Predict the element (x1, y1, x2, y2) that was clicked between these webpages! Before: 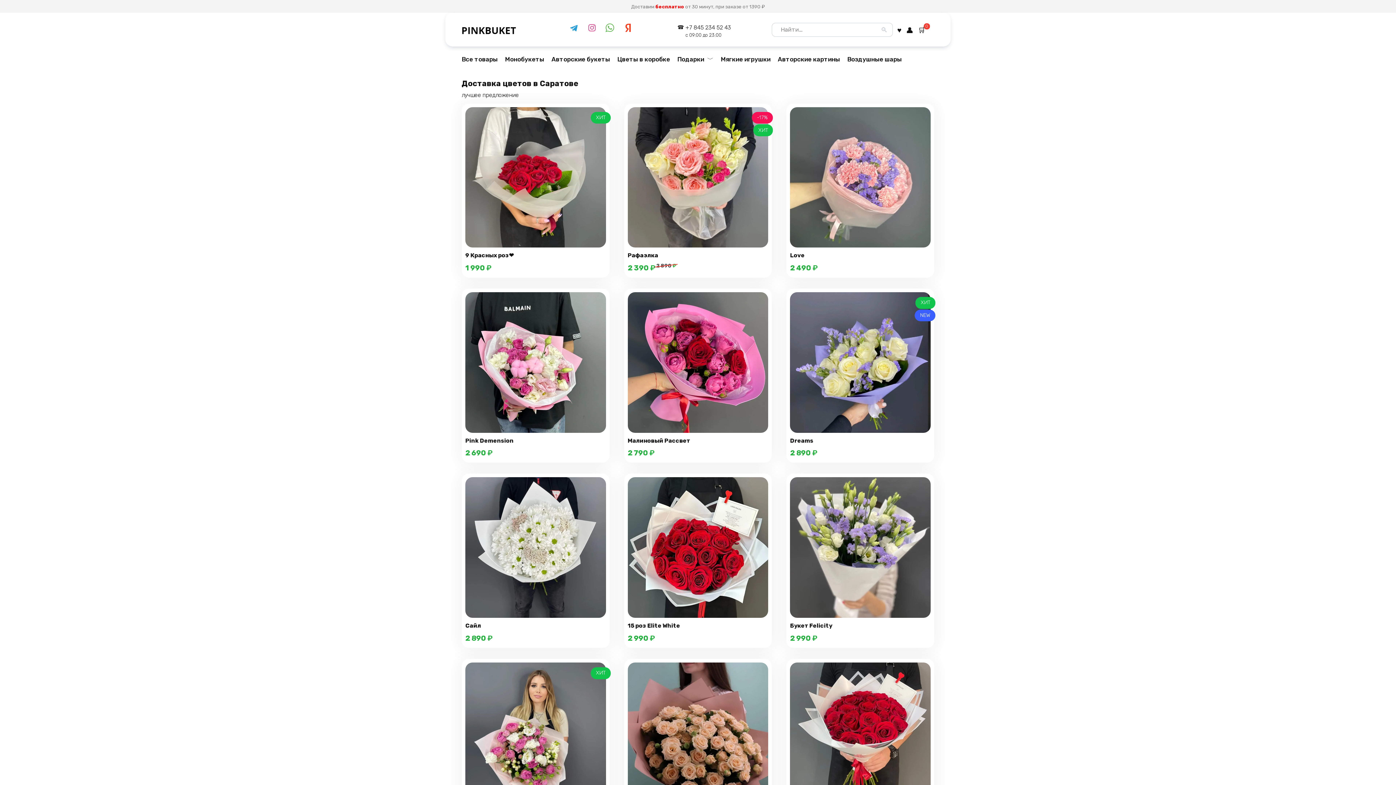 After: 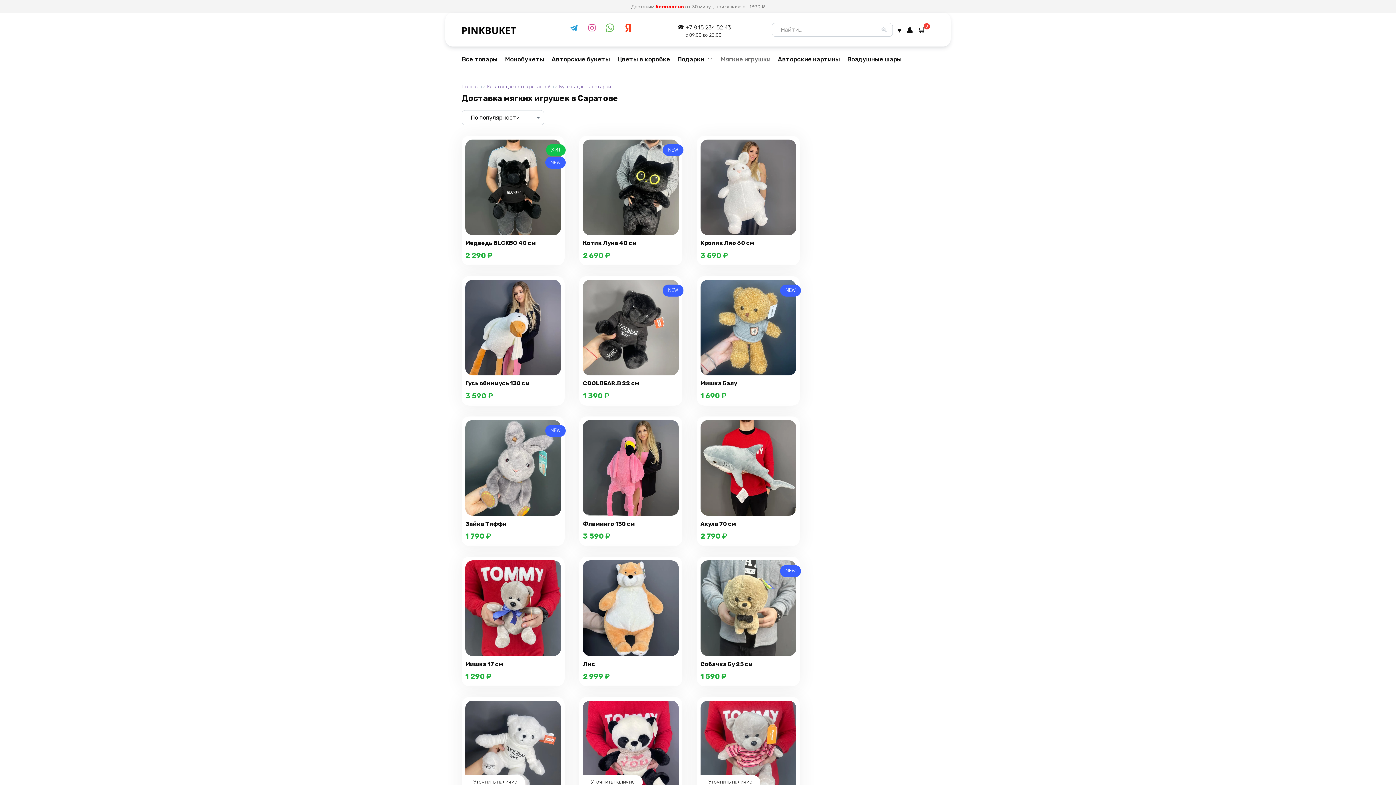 Action: bbox: (717, 46, 774, 72) label: Мягкие игрушки